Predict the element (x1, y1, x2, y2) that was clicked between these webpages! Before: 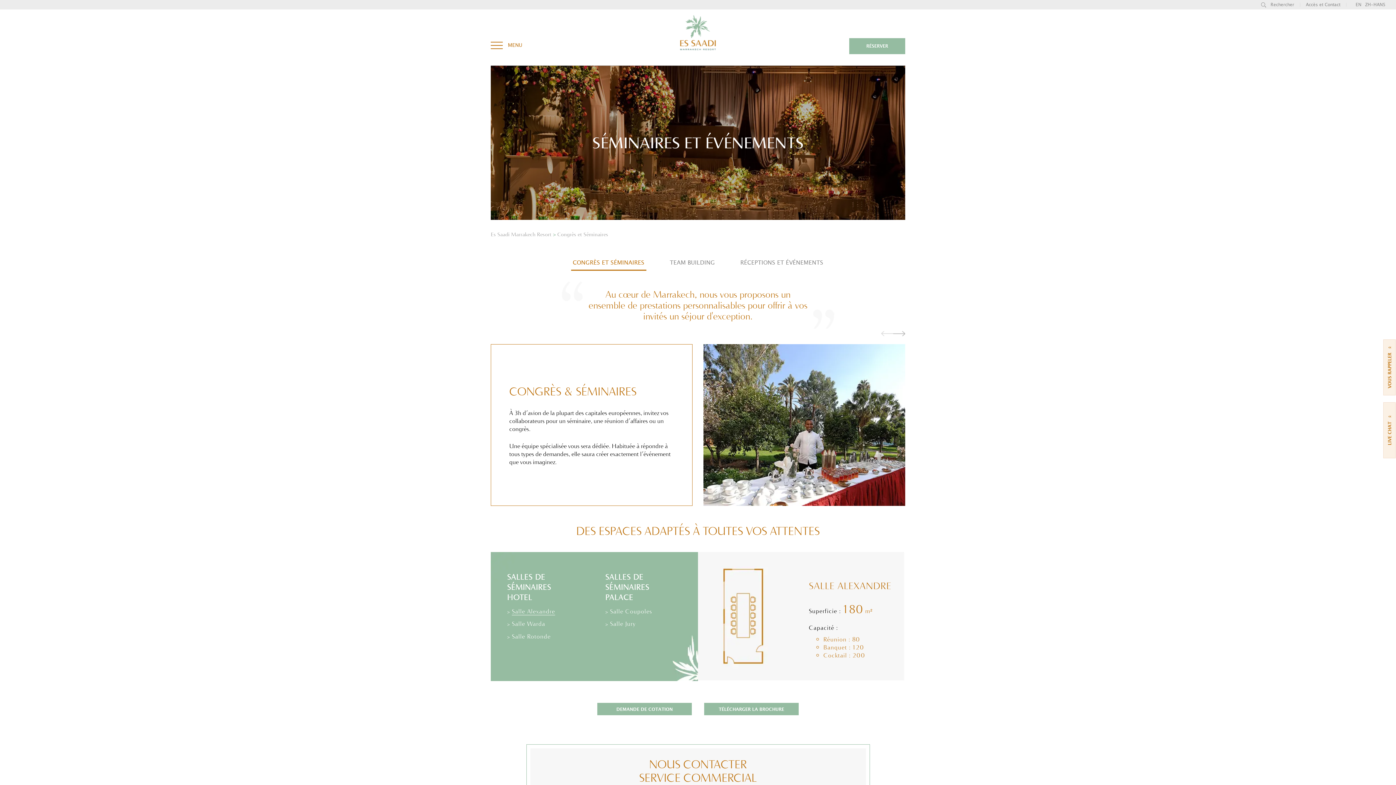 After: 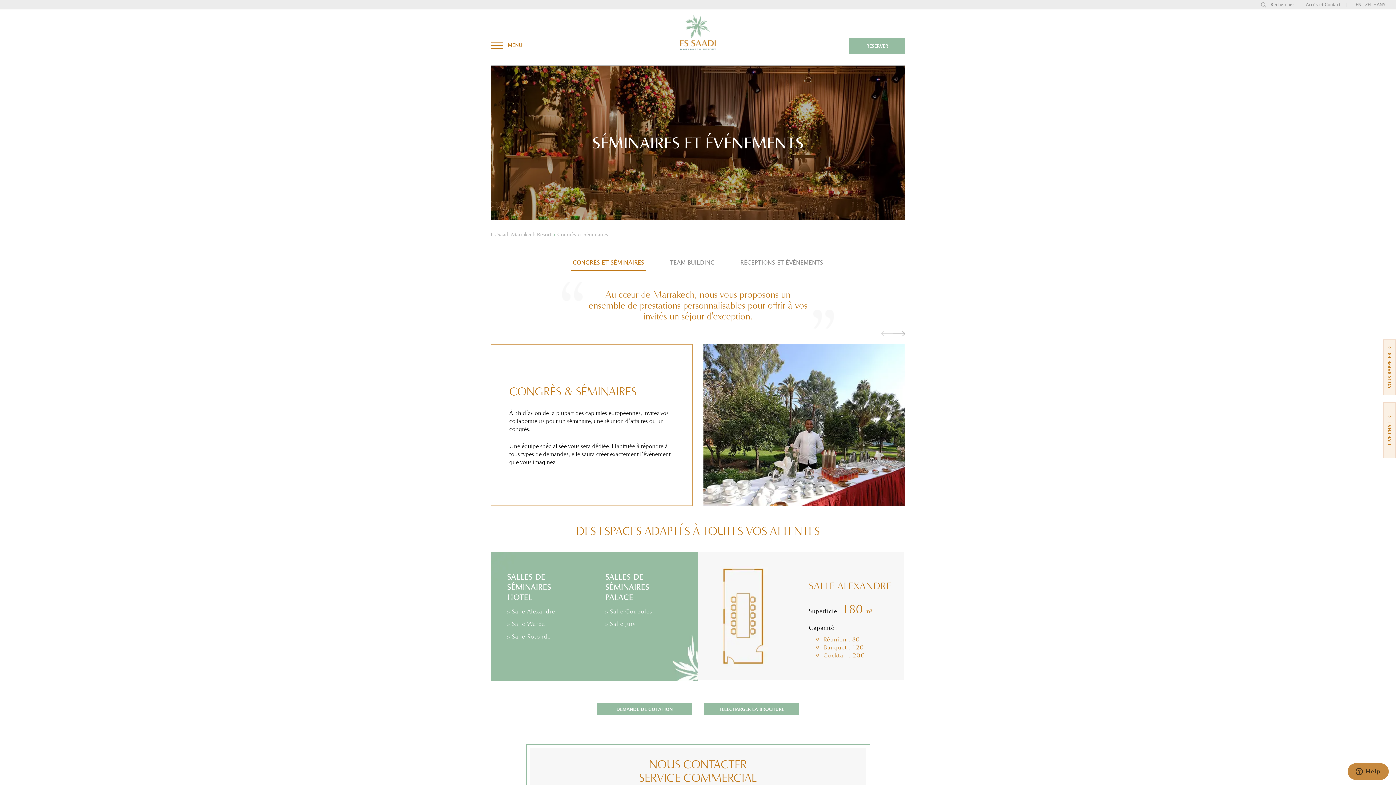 Action: bbox: (512, 607, 555, 615) label: Salle Alexandre